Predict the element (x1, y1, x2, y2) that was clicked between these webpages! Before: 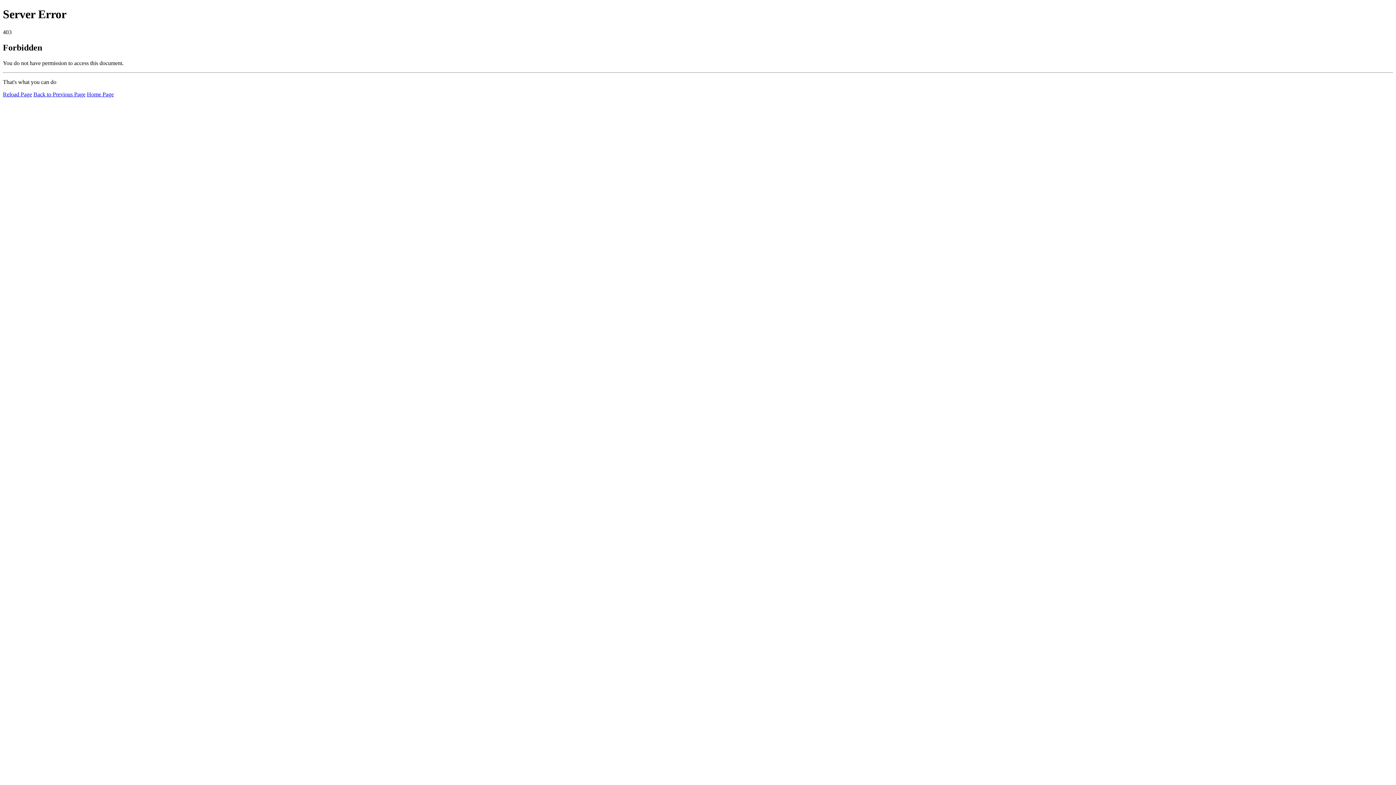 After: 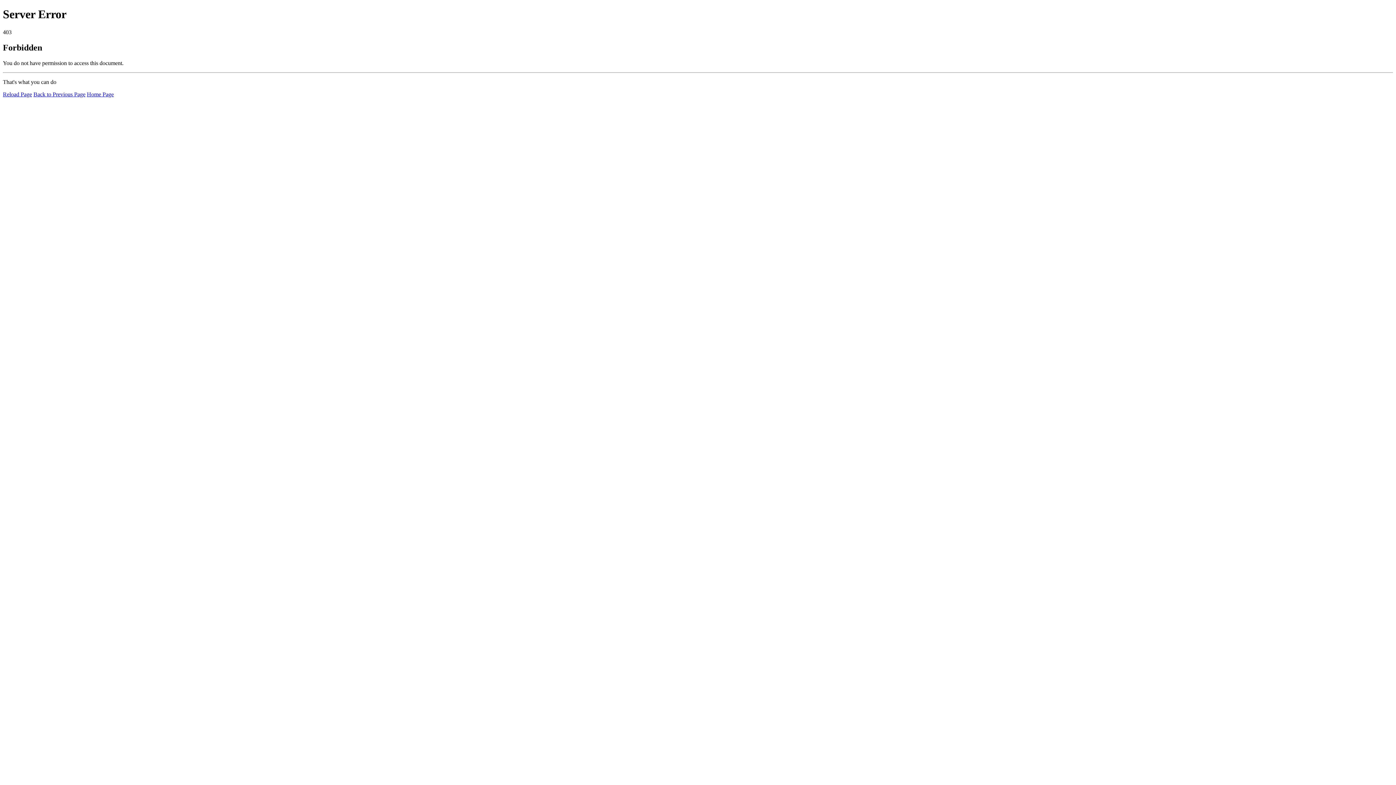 Action: label: Reload Page bbox: (2, 91, 32, 97)